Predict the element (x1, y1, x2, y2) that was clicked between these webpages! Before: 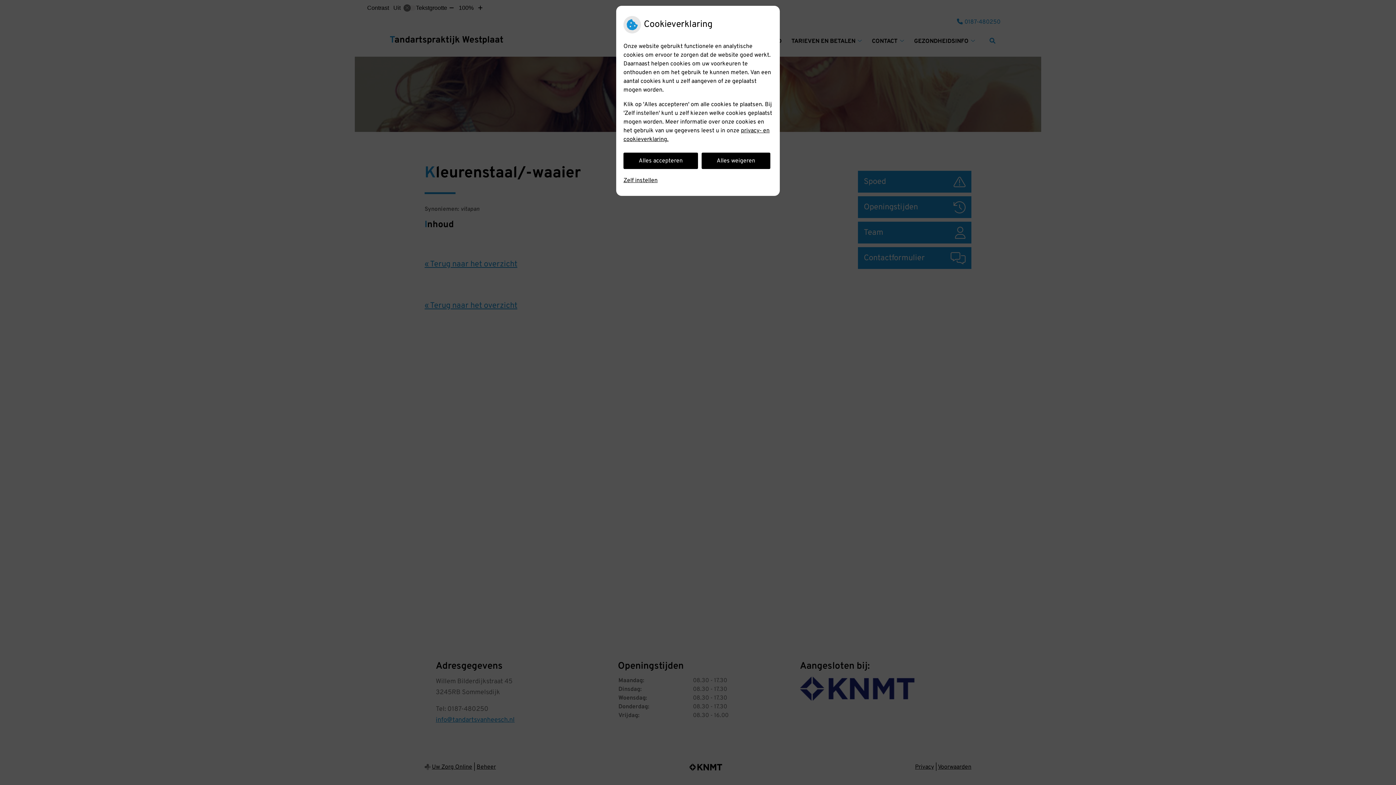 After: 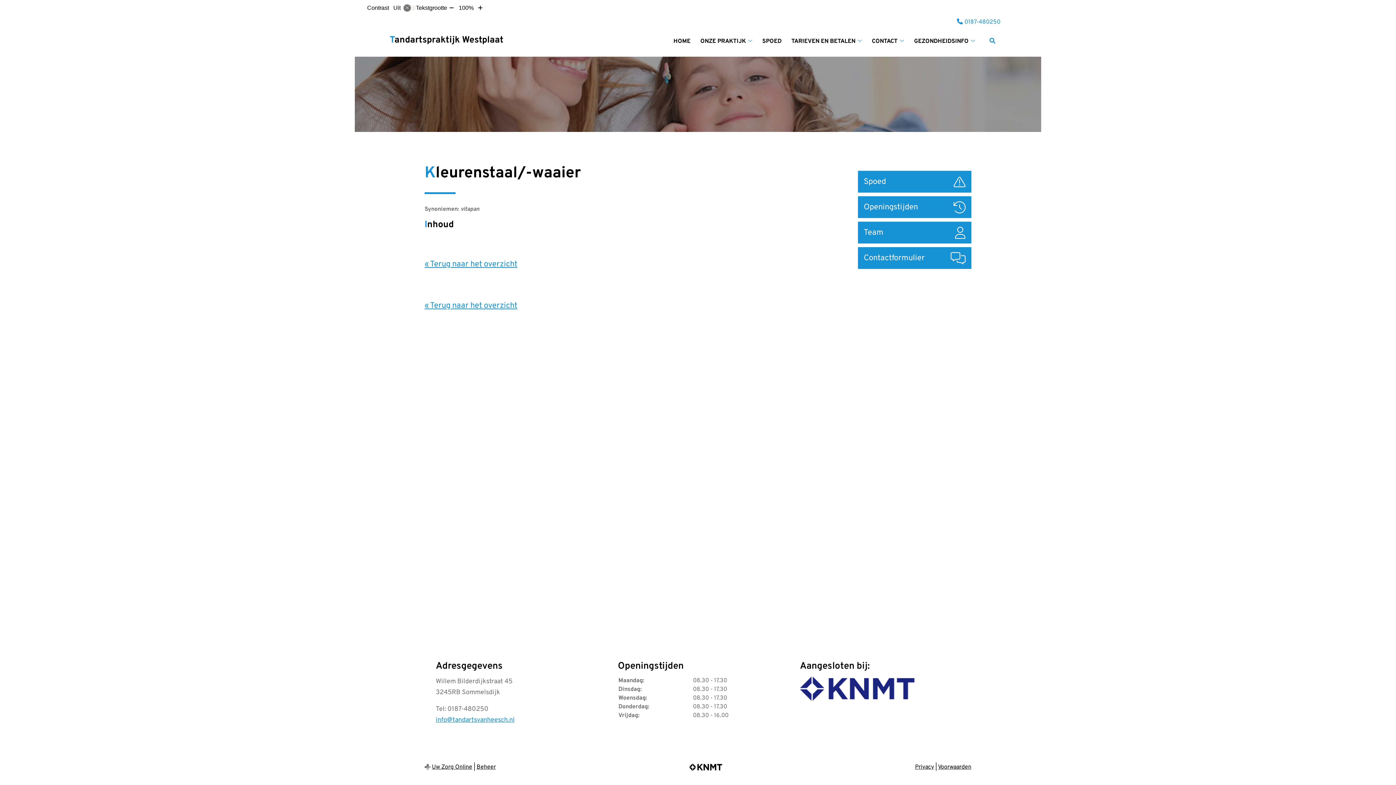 Action: bbox: (623, 152, 698, 169) label: Alles accepteren